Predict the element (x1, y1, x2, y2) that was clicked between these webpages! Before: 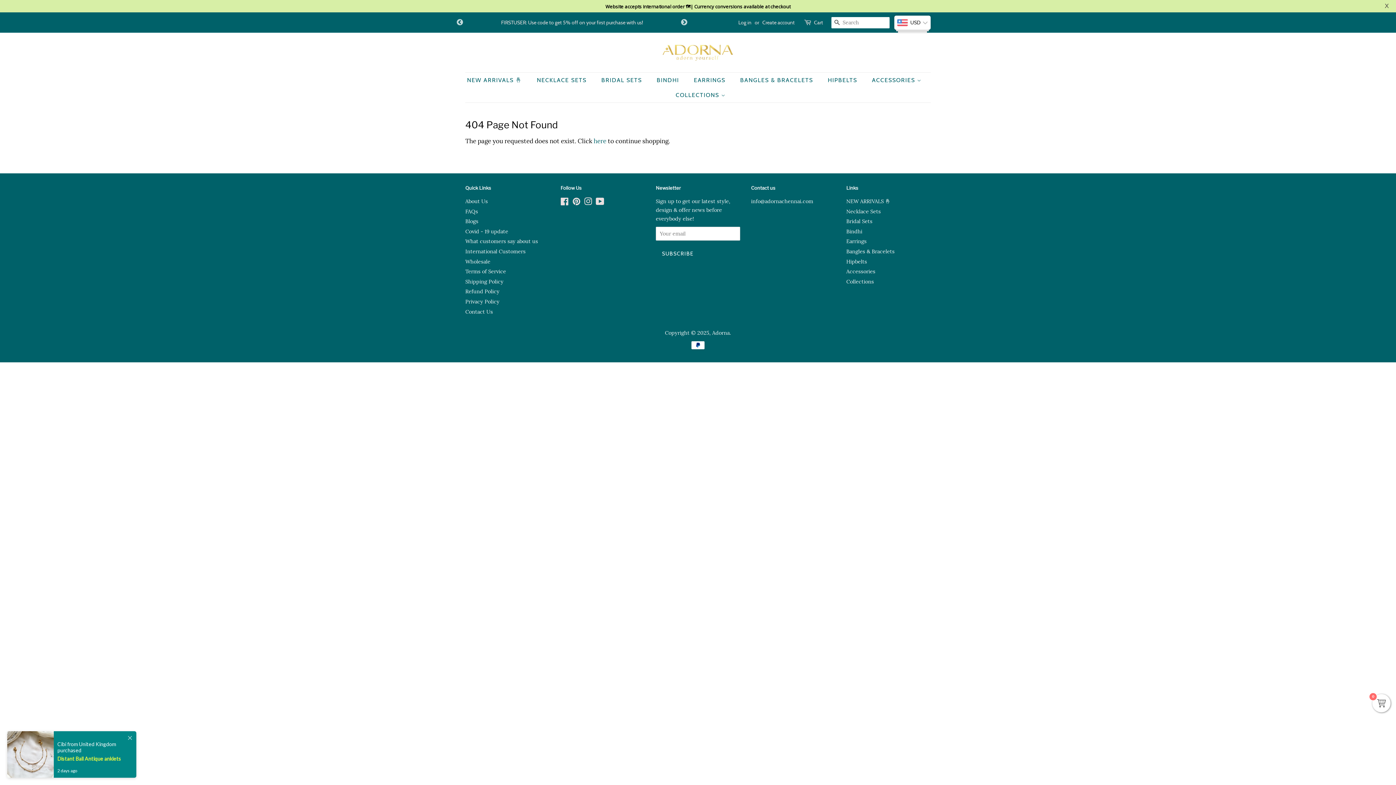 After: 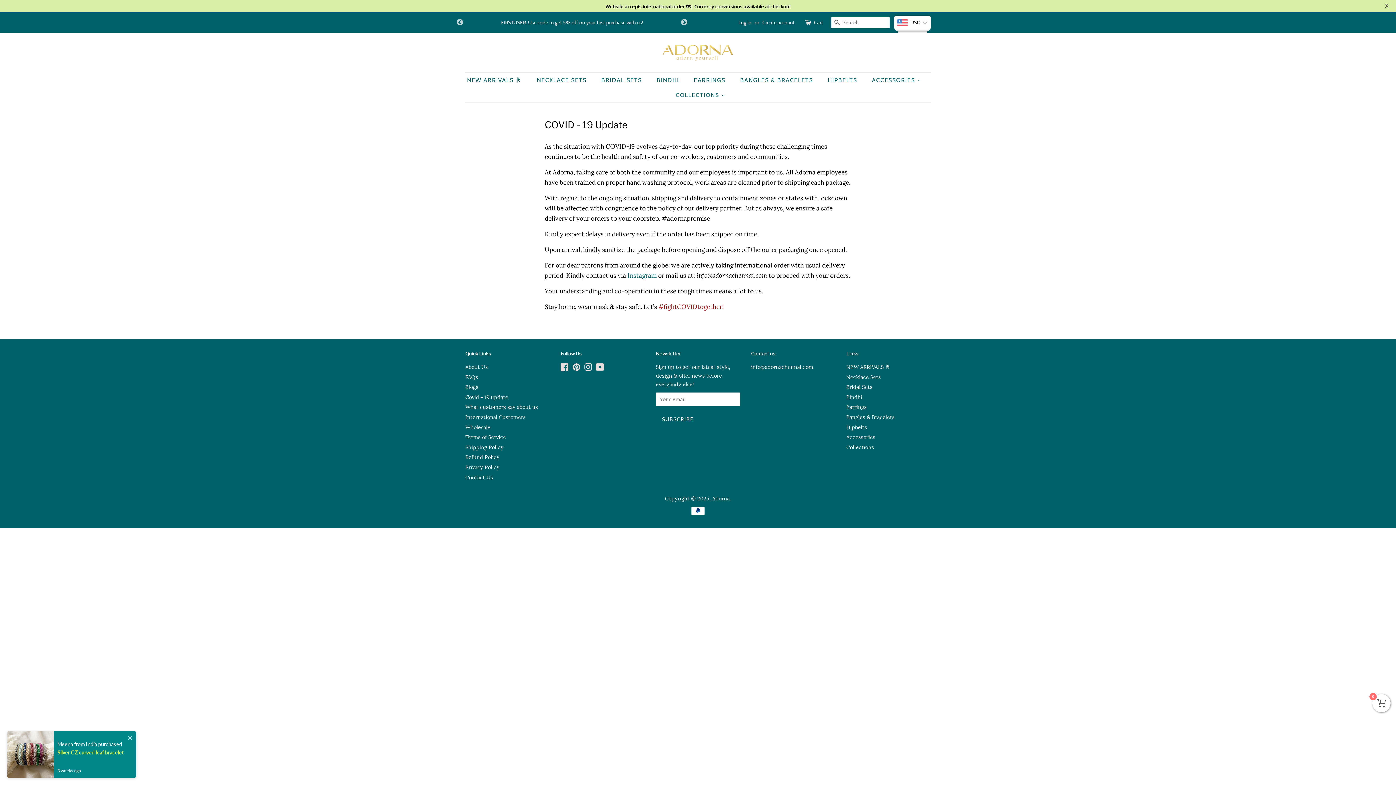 Action: label: Covid - 19 update bbox: (465, 227, 508, 234)